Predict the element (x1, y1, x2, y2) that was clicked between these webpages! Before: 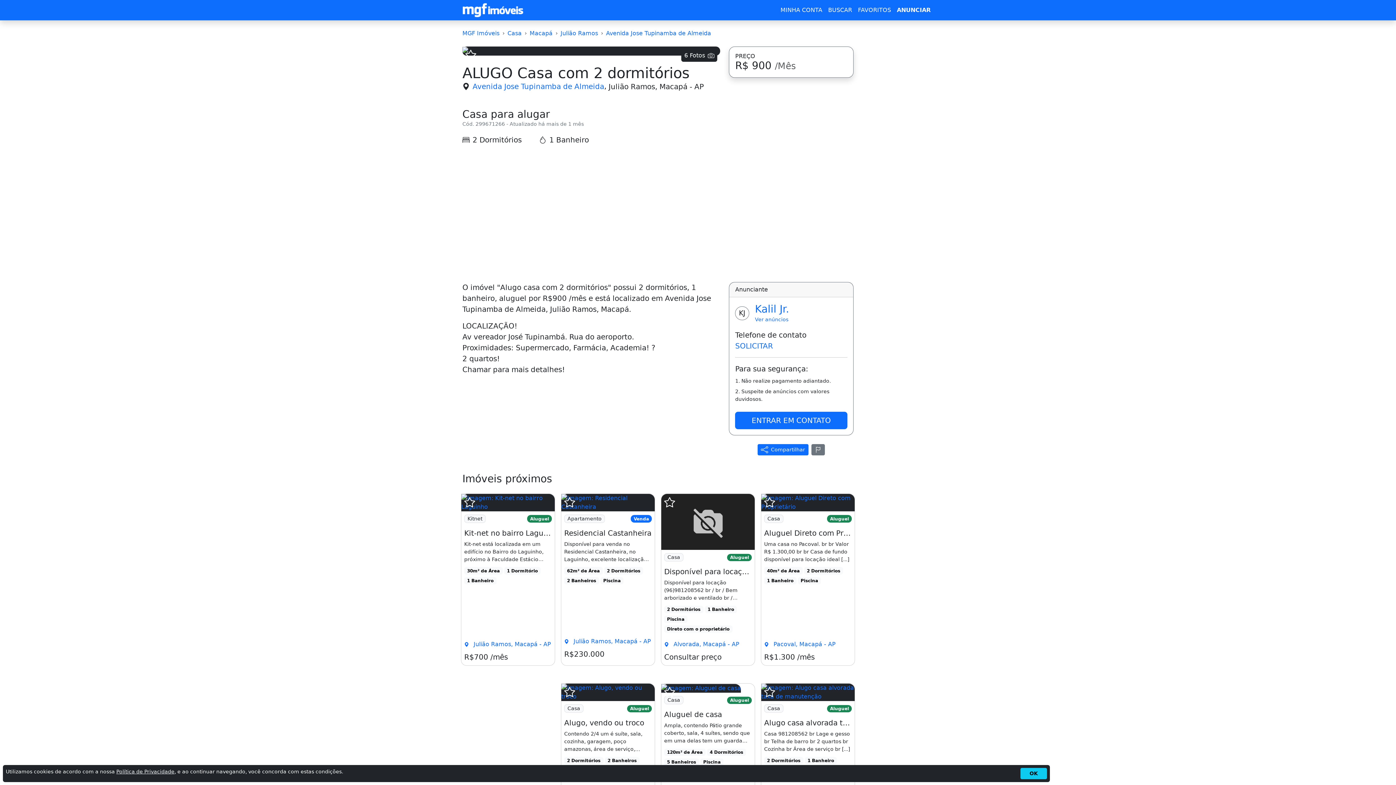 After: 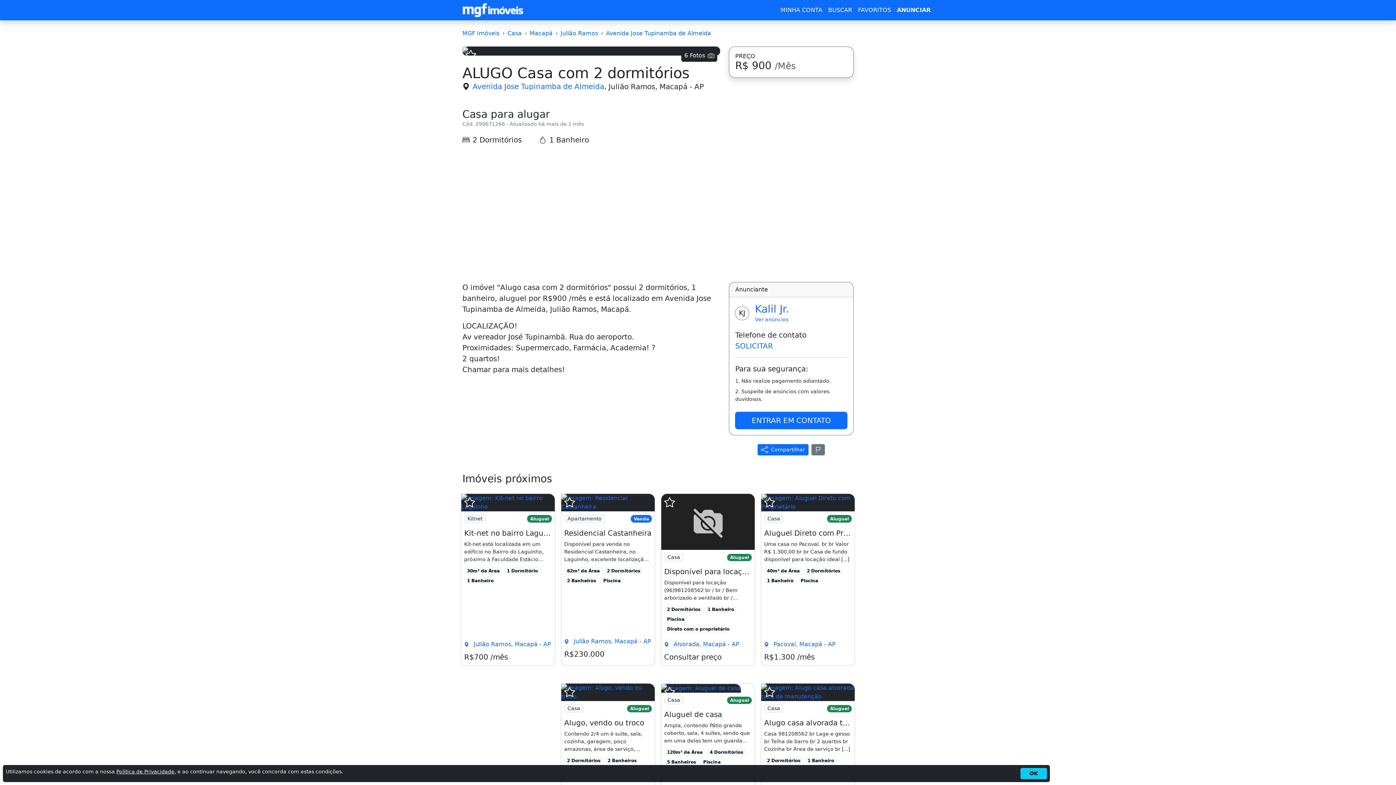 Action: bbox: (116, 769, 174, 774) label: Política de Privacidade